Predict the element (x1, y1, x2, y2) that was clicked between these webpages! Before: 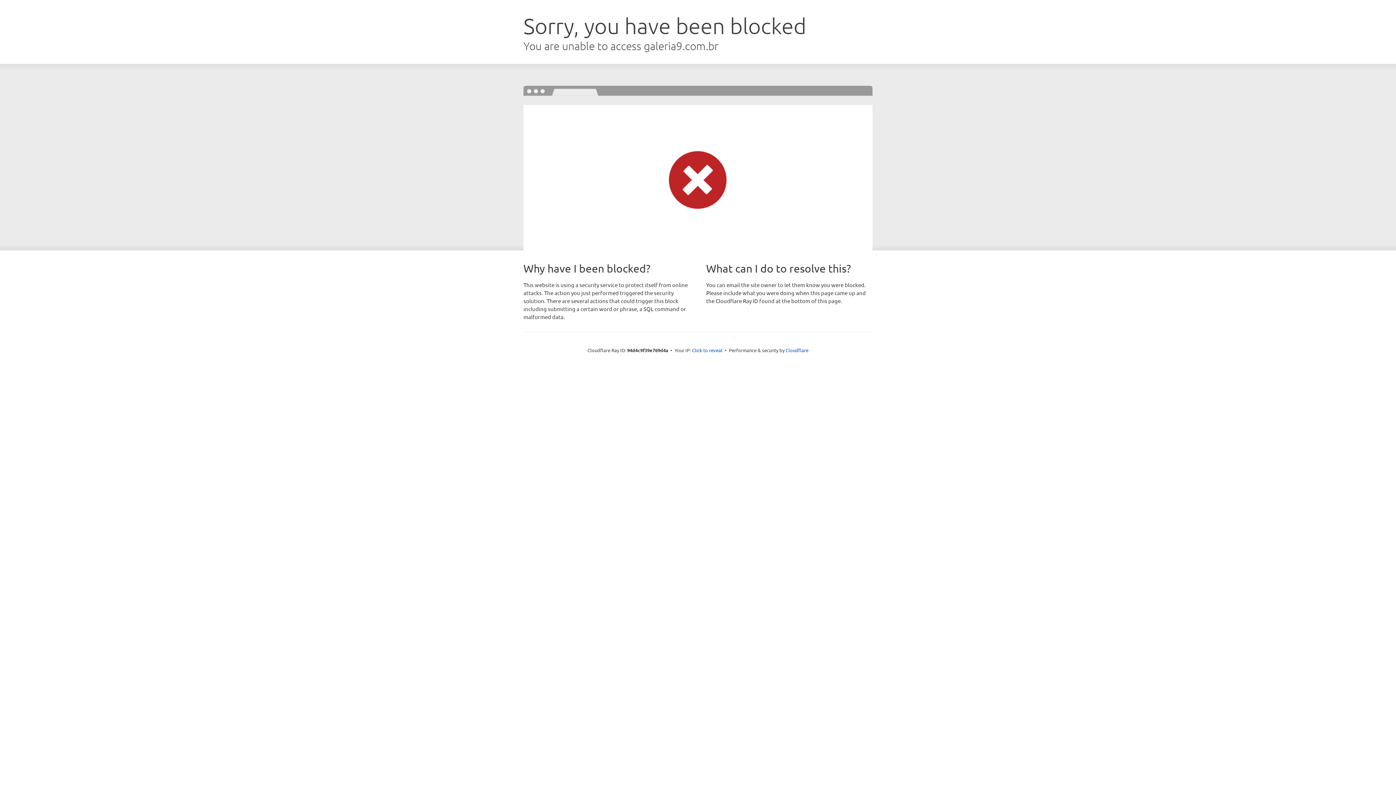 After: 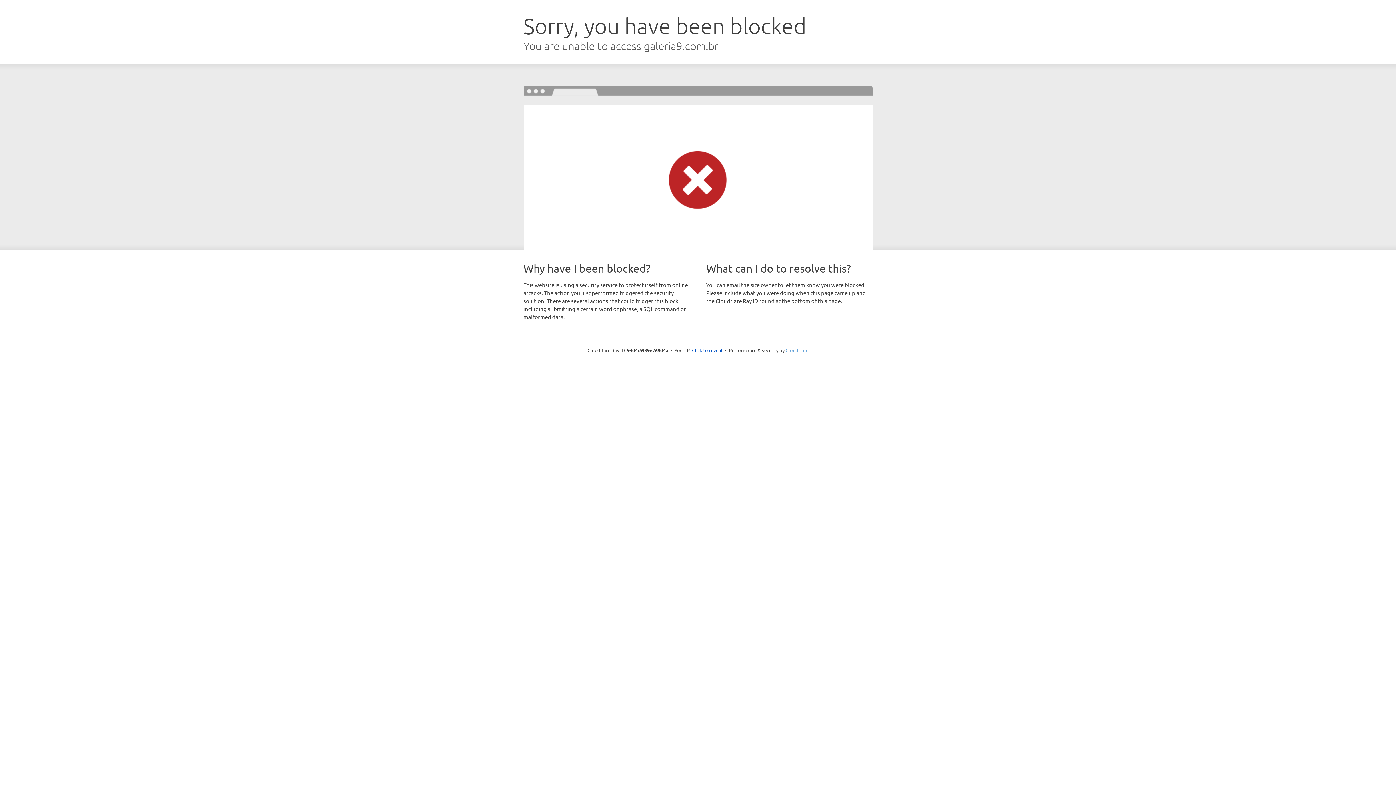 Action: label: Cloudflare bbox: (785, 347, 808, 353)